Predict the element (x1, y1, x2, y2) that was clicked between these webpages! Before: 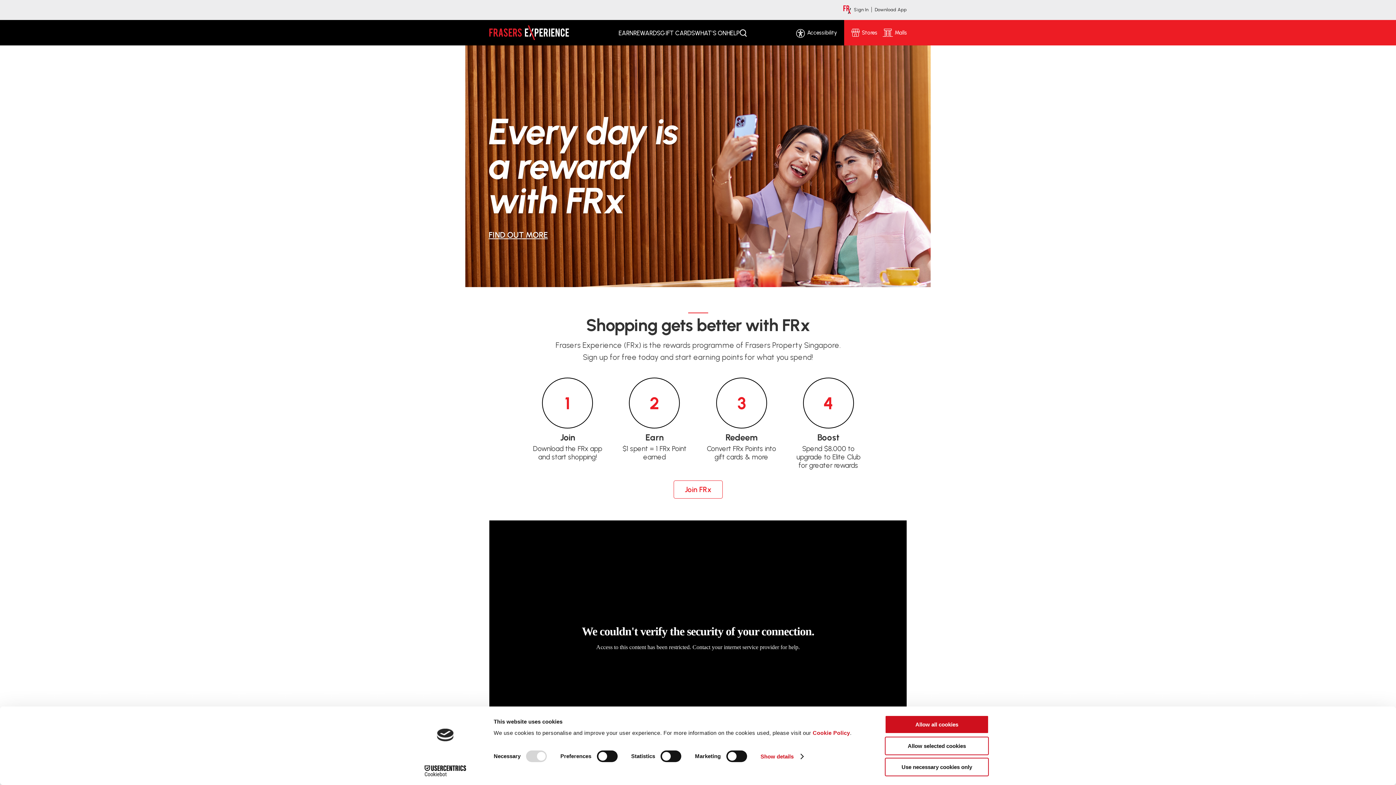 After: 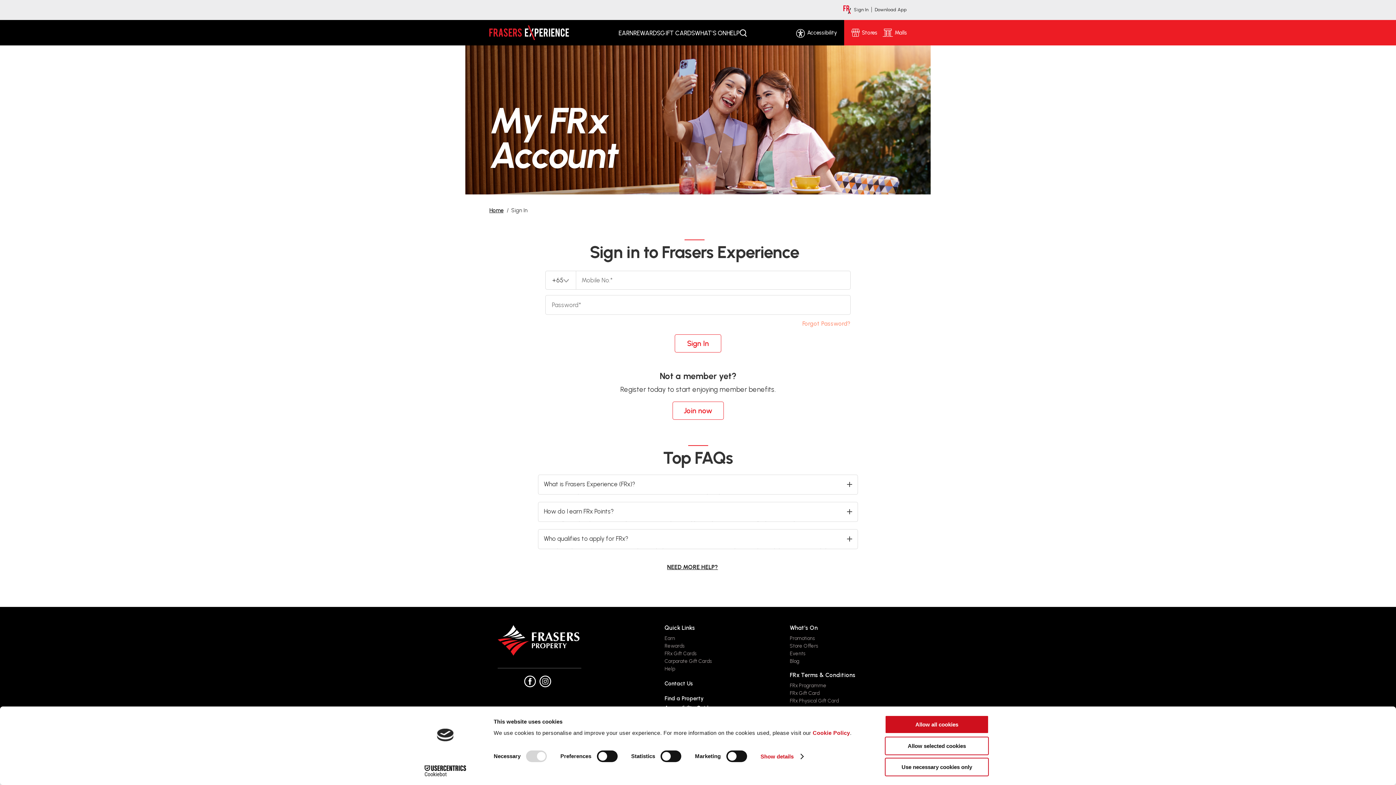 Action: label: Sign In bbox: (854, 6, 868, 12)